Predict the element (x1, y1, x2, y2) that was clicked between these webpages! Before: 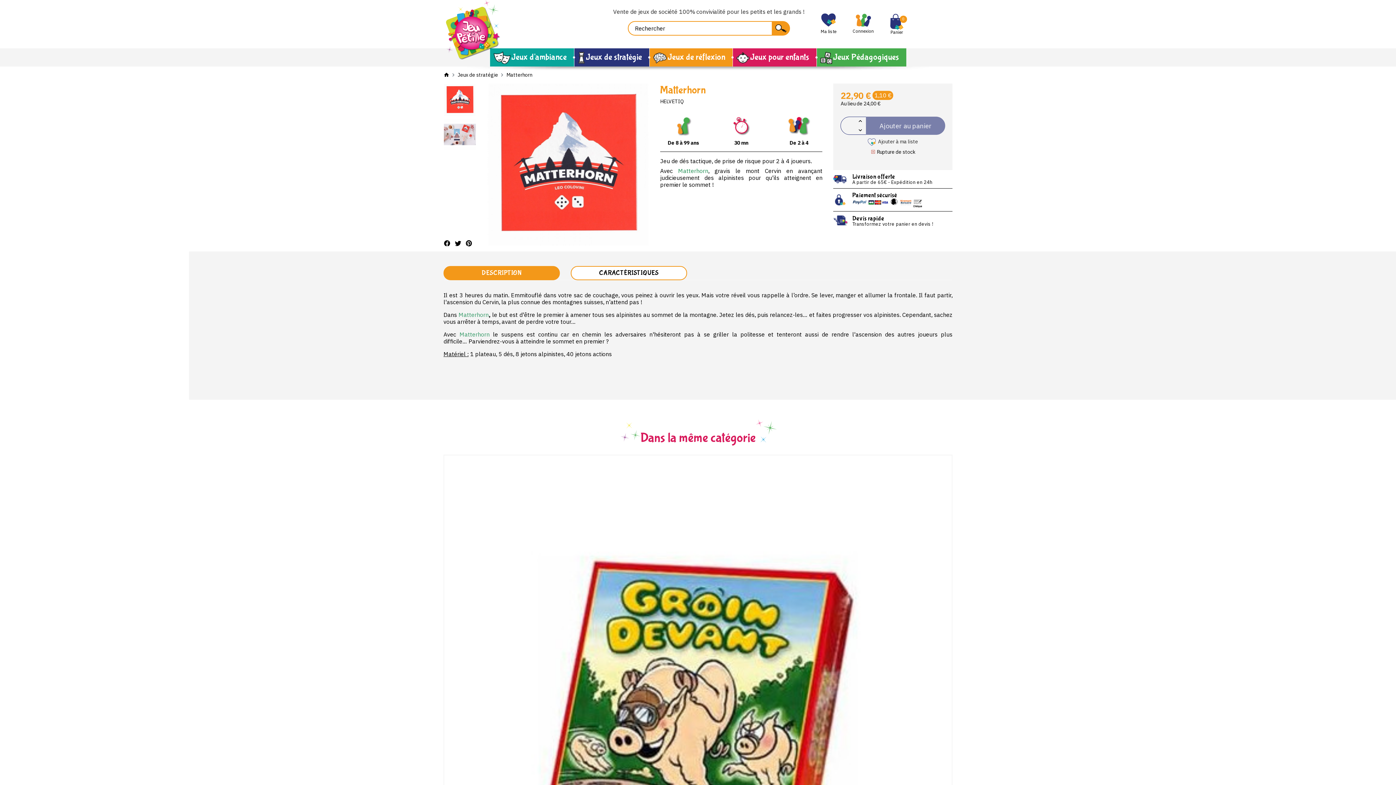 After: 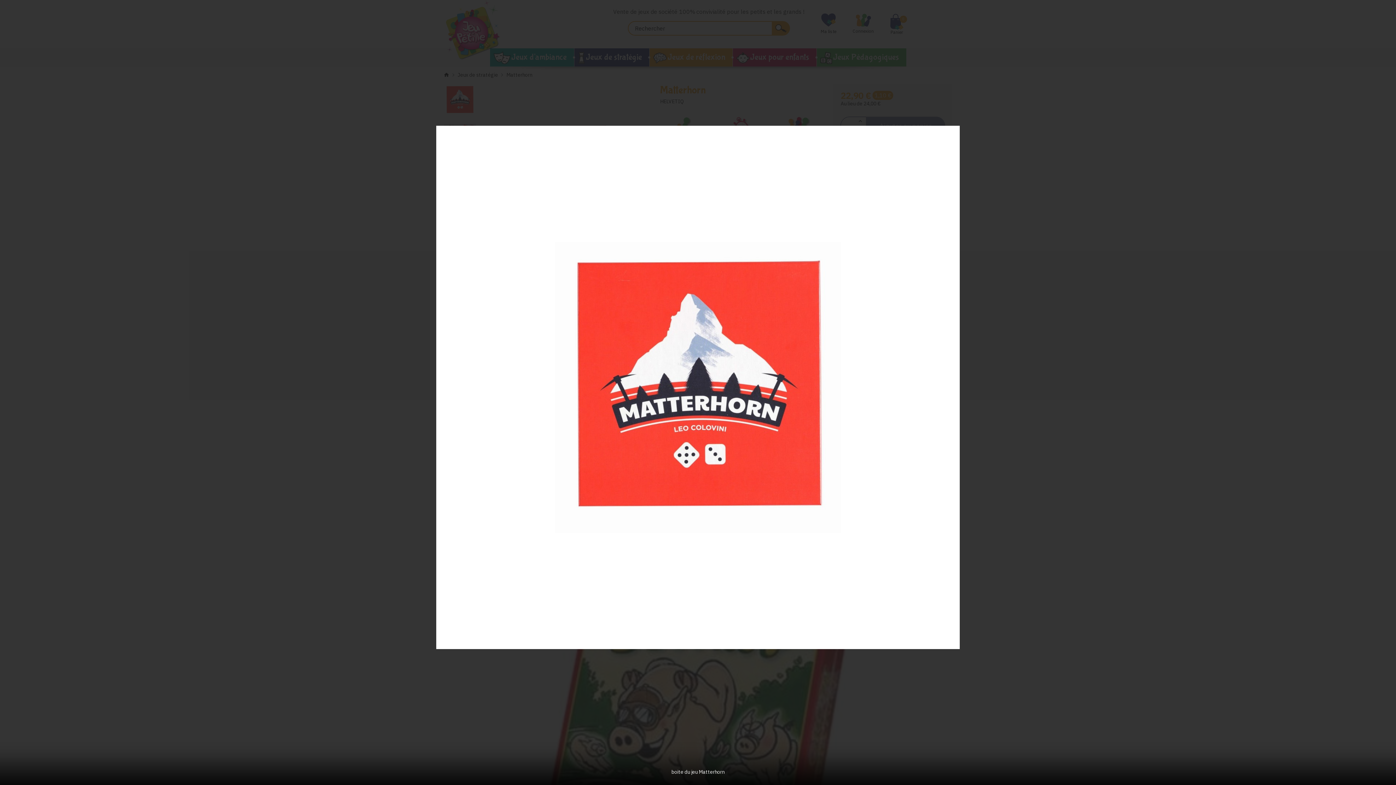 Action: bbox: (444, 84, 476, 116)